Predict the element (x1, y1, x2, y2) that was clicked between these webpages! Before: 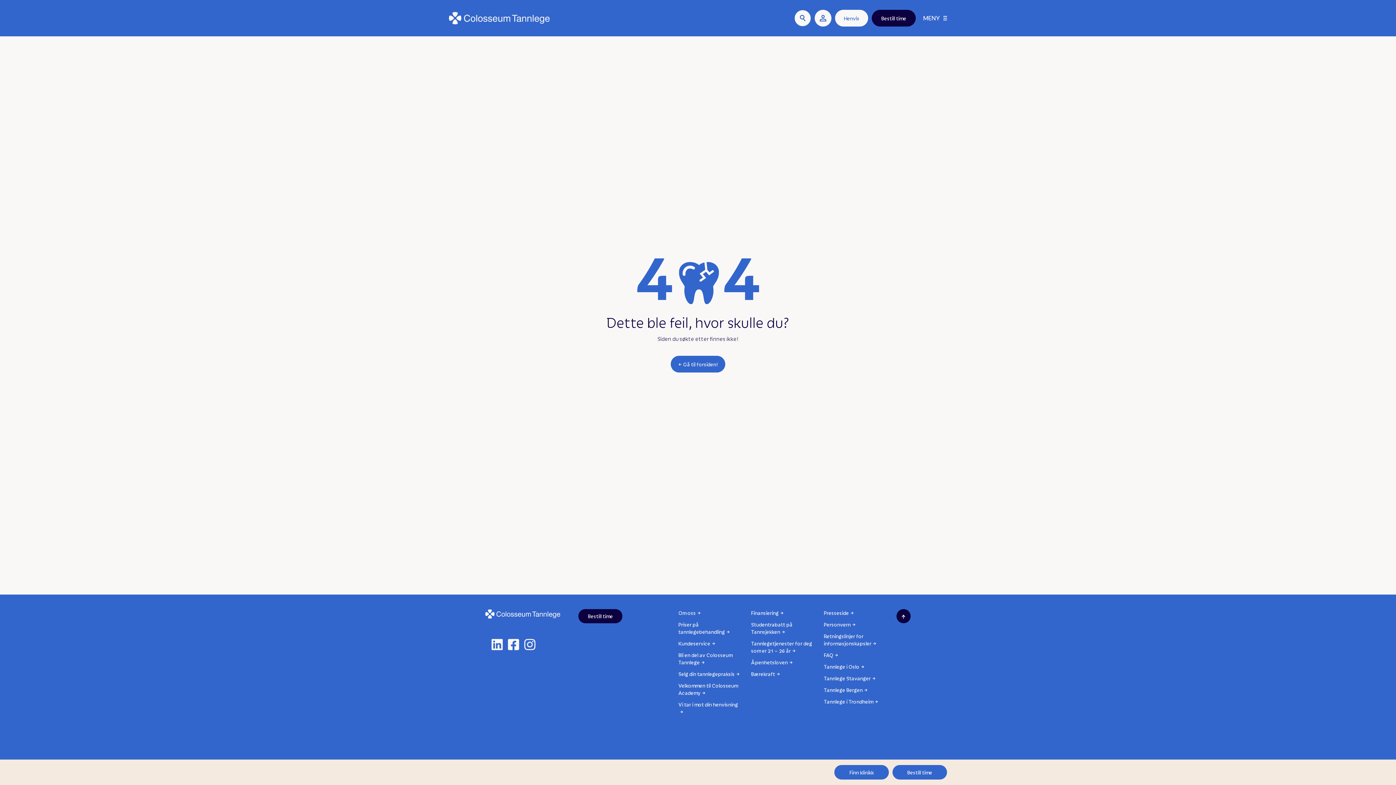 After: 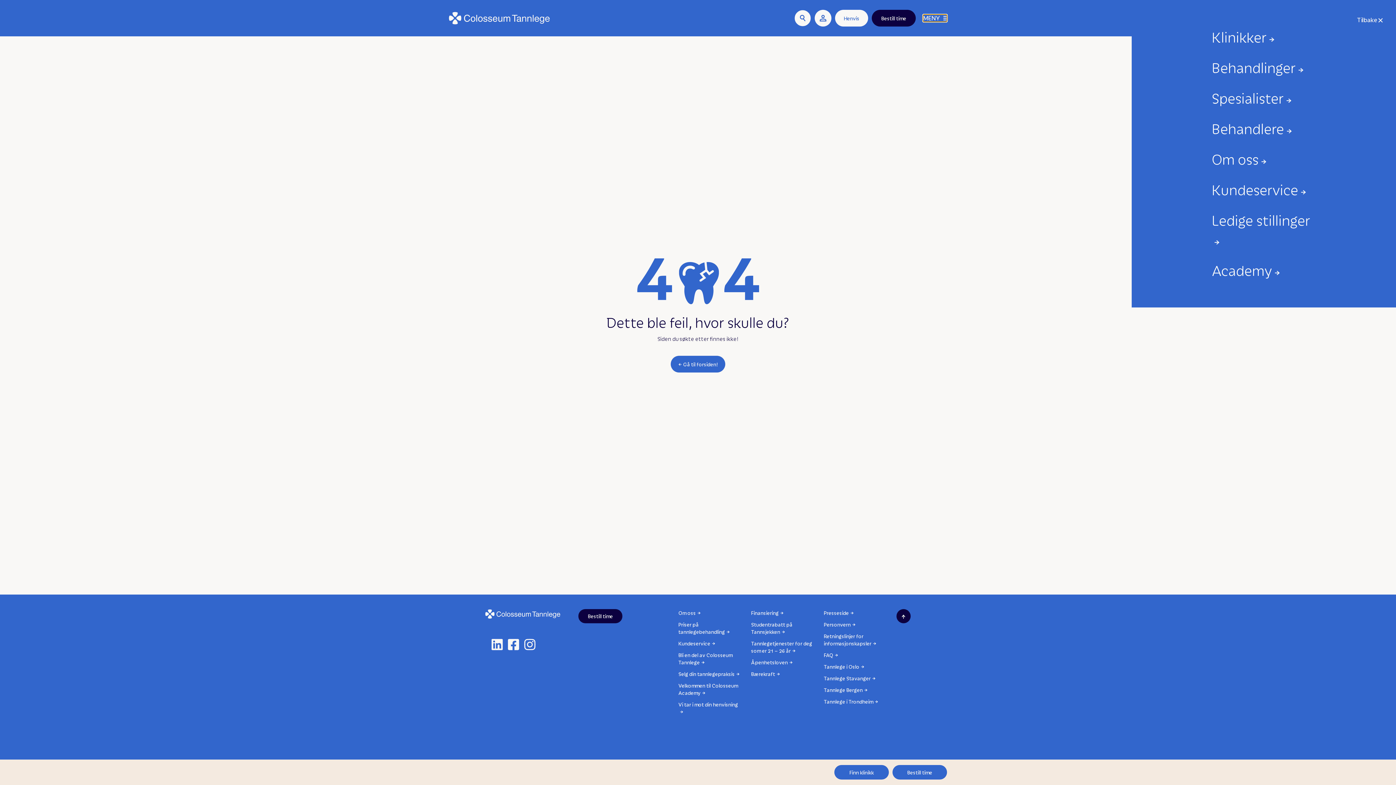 Action: bbox: (923, 14, 947, 21) label: Meny